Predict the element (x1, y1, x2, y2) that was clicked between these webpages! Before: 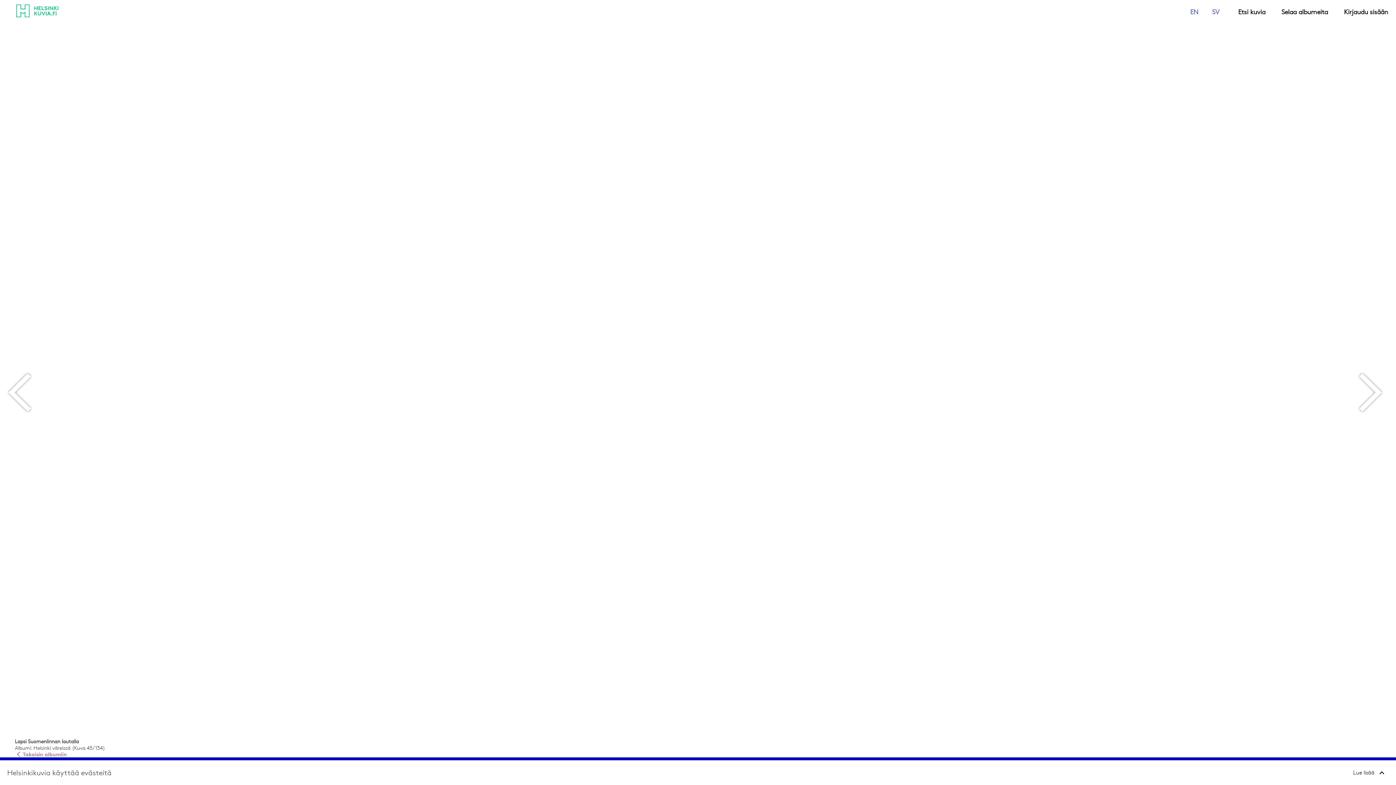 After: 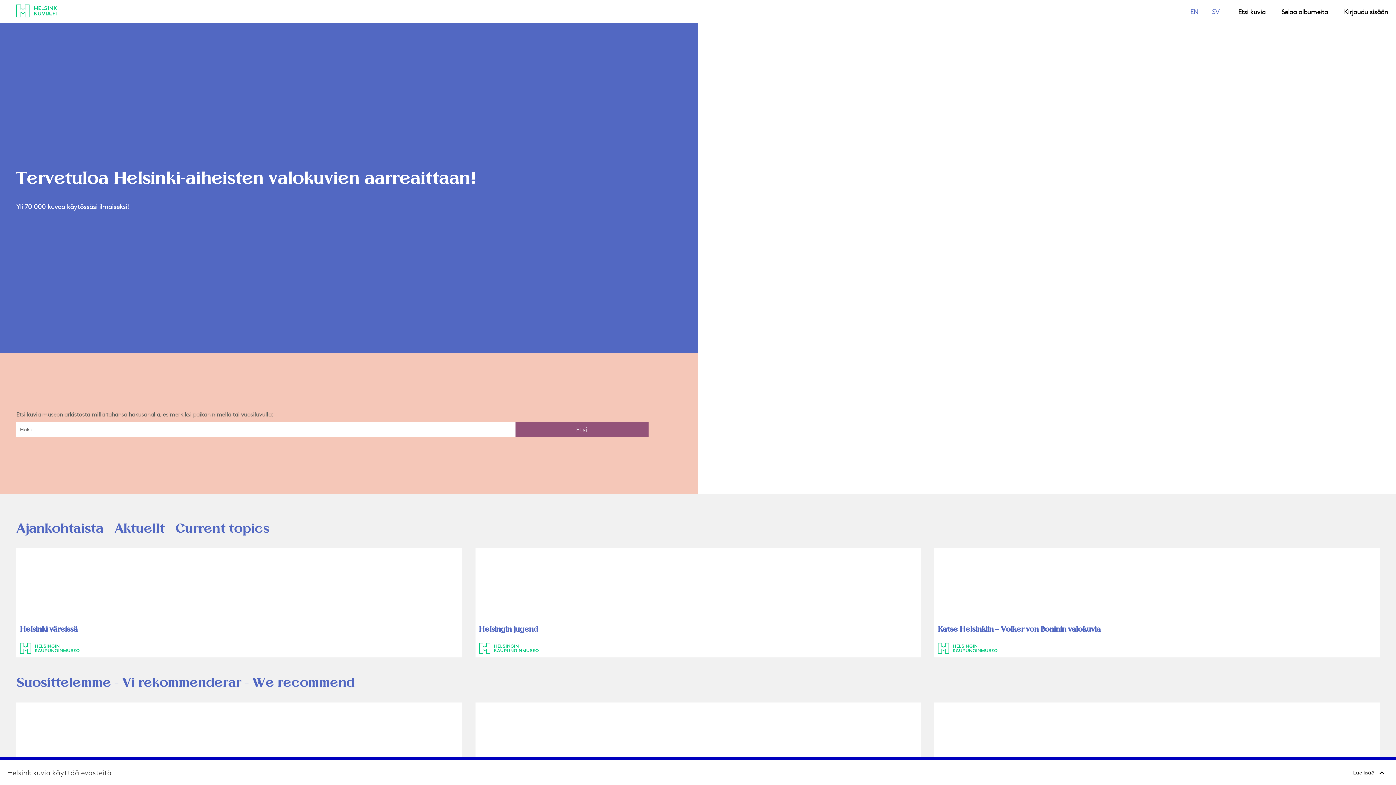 Action: bbox: (5, 0, 54, 21)